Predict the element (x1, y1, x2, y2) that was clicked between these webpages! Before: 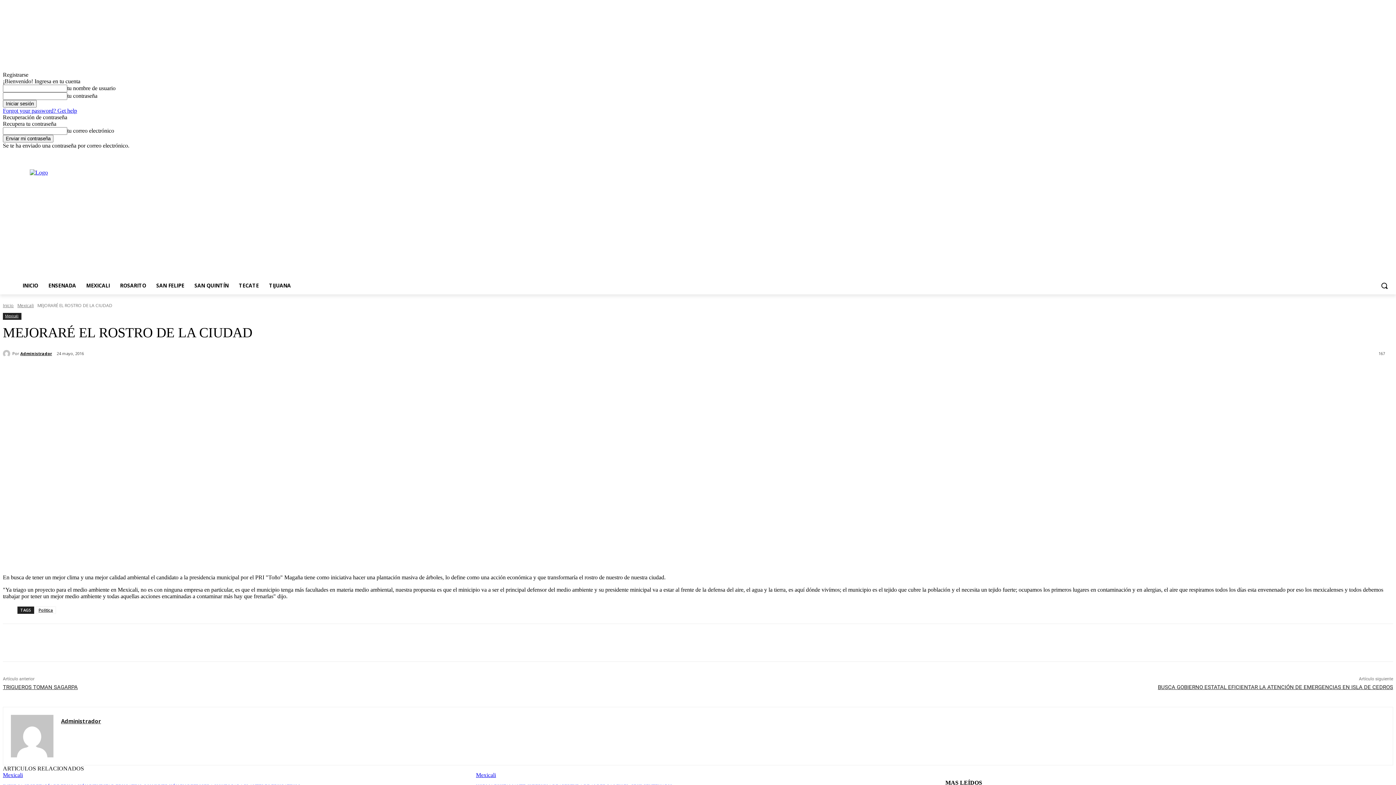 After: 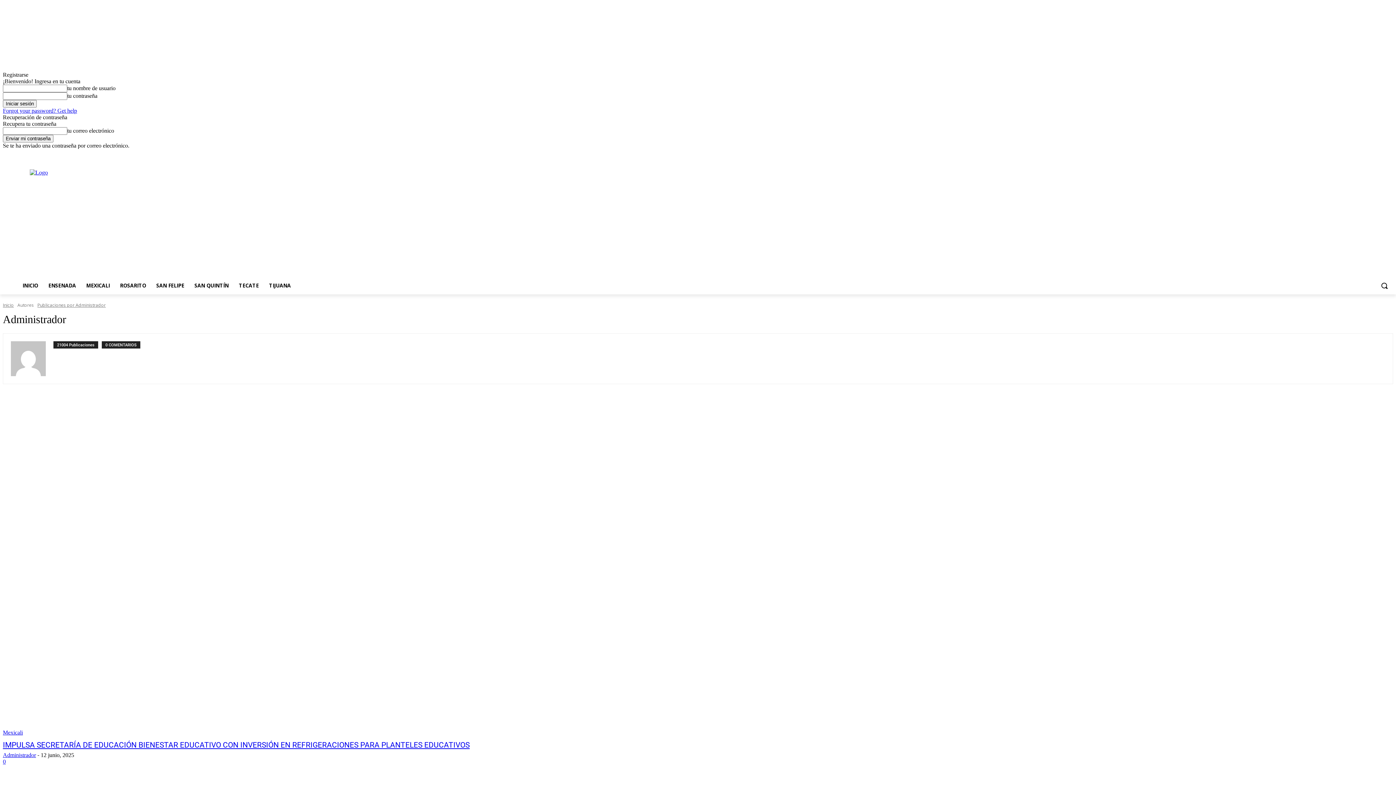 Action: label: Administrador bbox: (20, 348, 52, 359)